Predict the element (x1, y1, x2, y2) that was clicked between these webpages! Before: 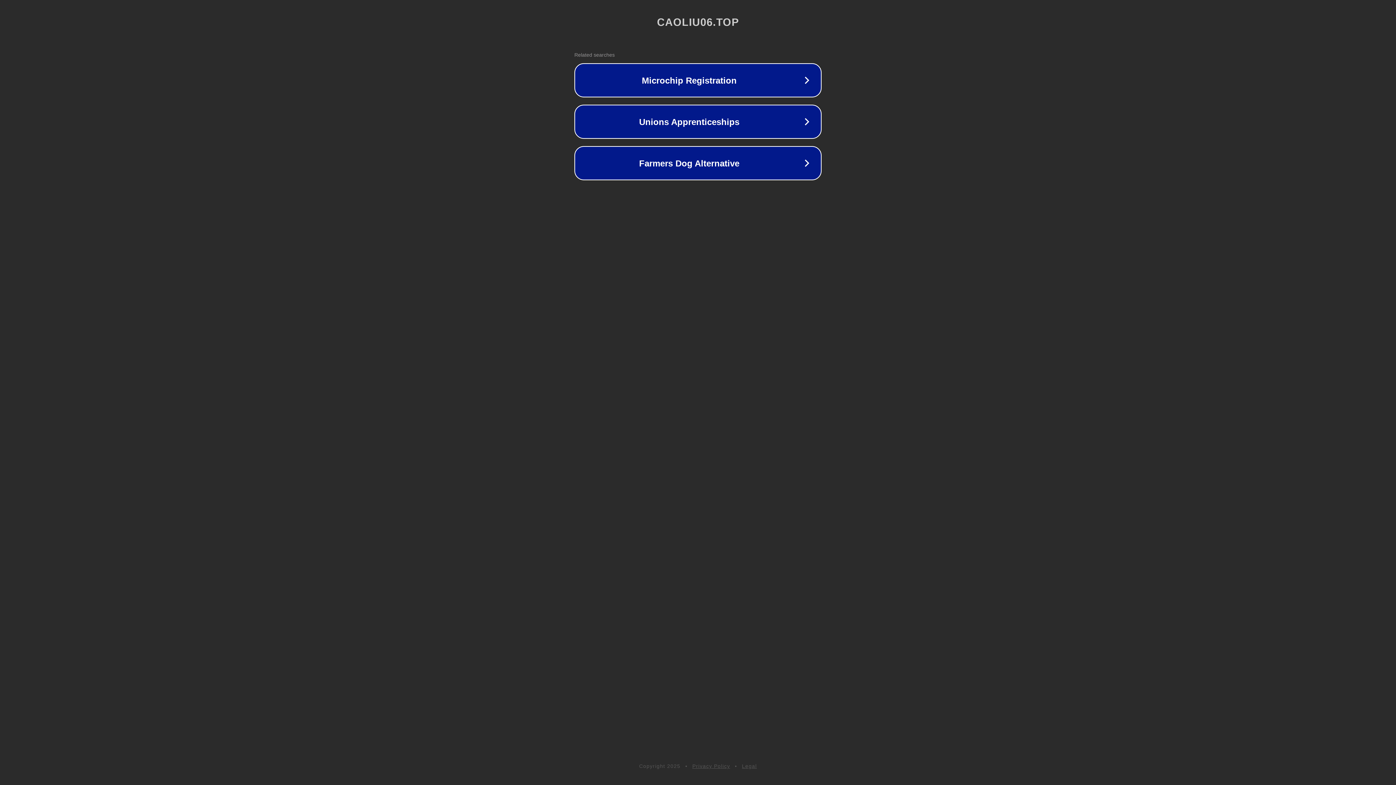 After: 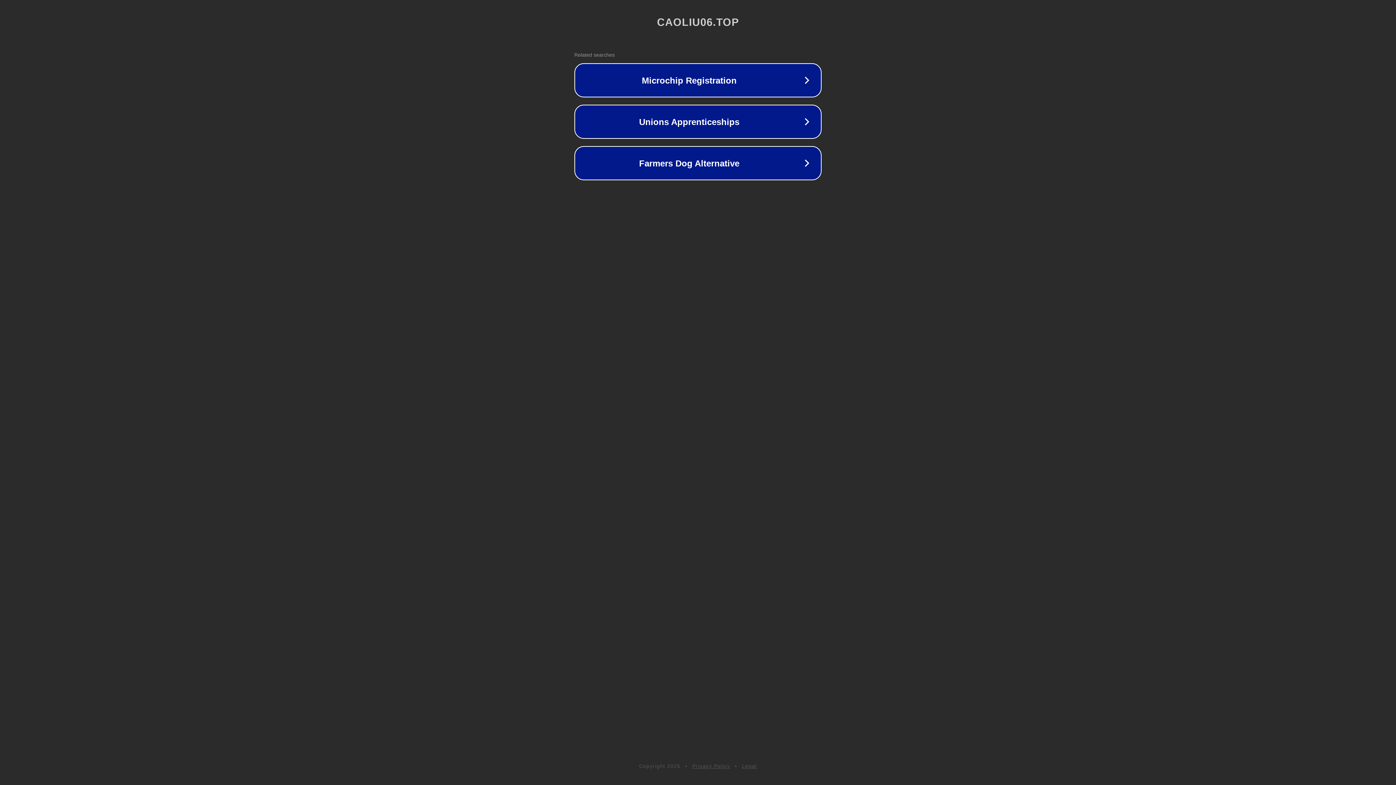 Action: label: Legal bbox: (742, 763, 757, 769)